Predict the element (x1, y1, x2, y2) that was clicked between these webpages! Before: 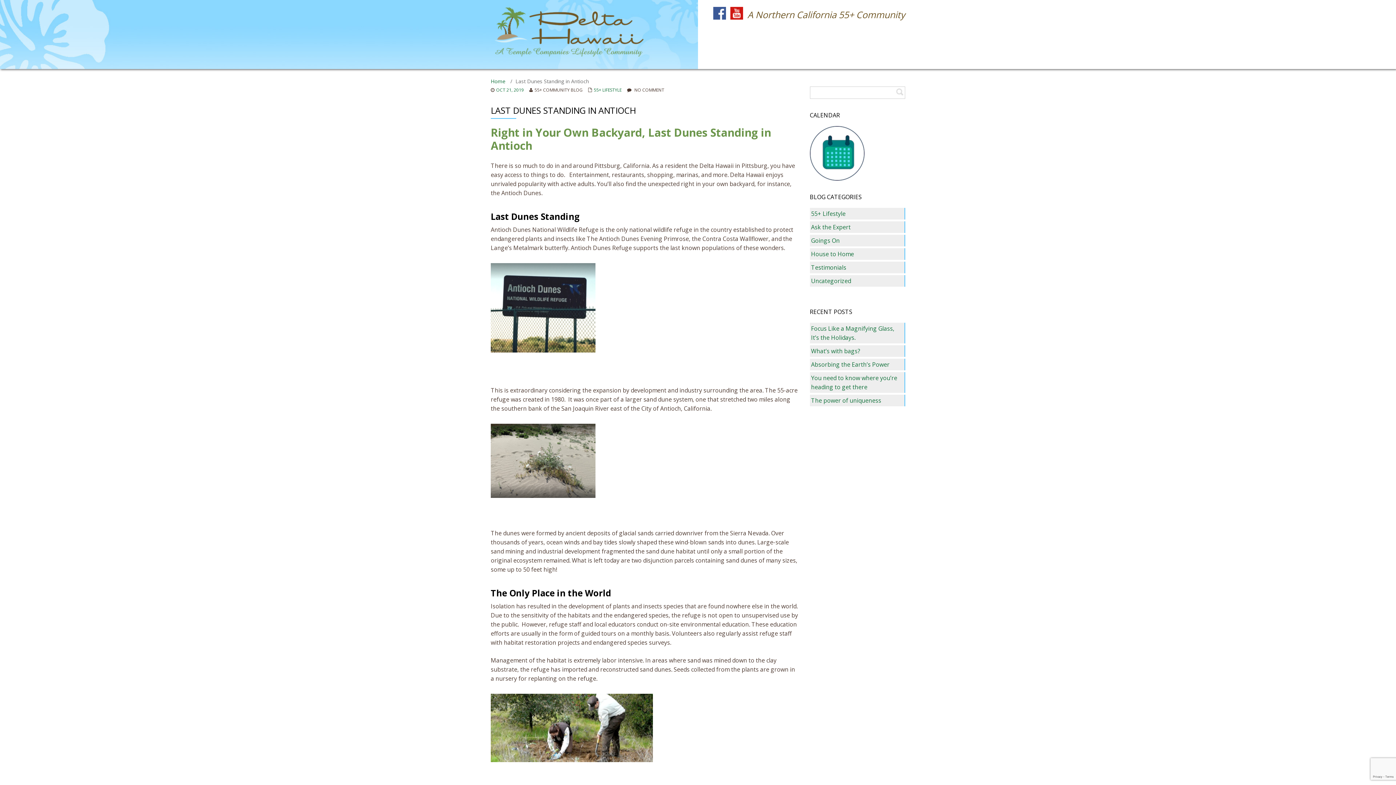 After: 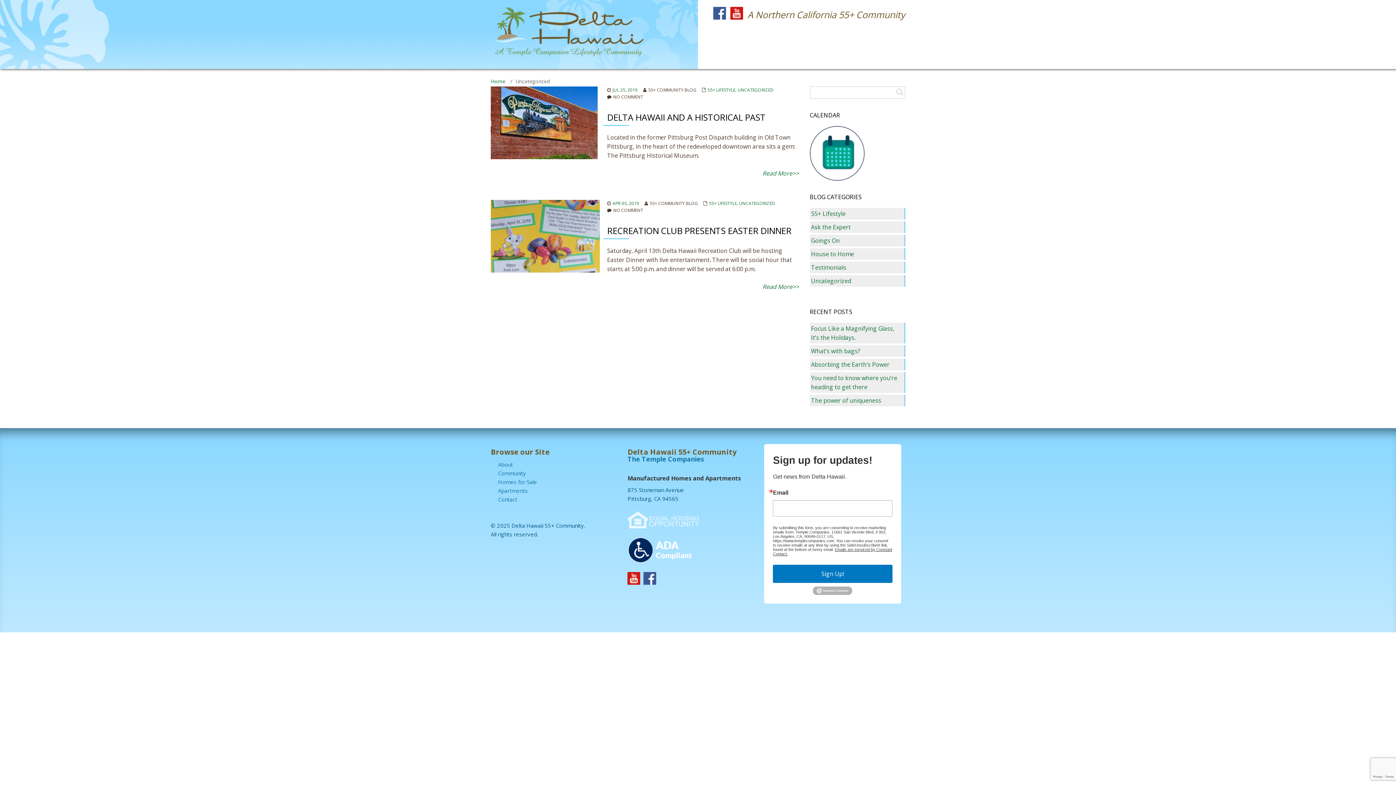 Action: label: Uncategorized bbox: (811, 276, 851, 284)